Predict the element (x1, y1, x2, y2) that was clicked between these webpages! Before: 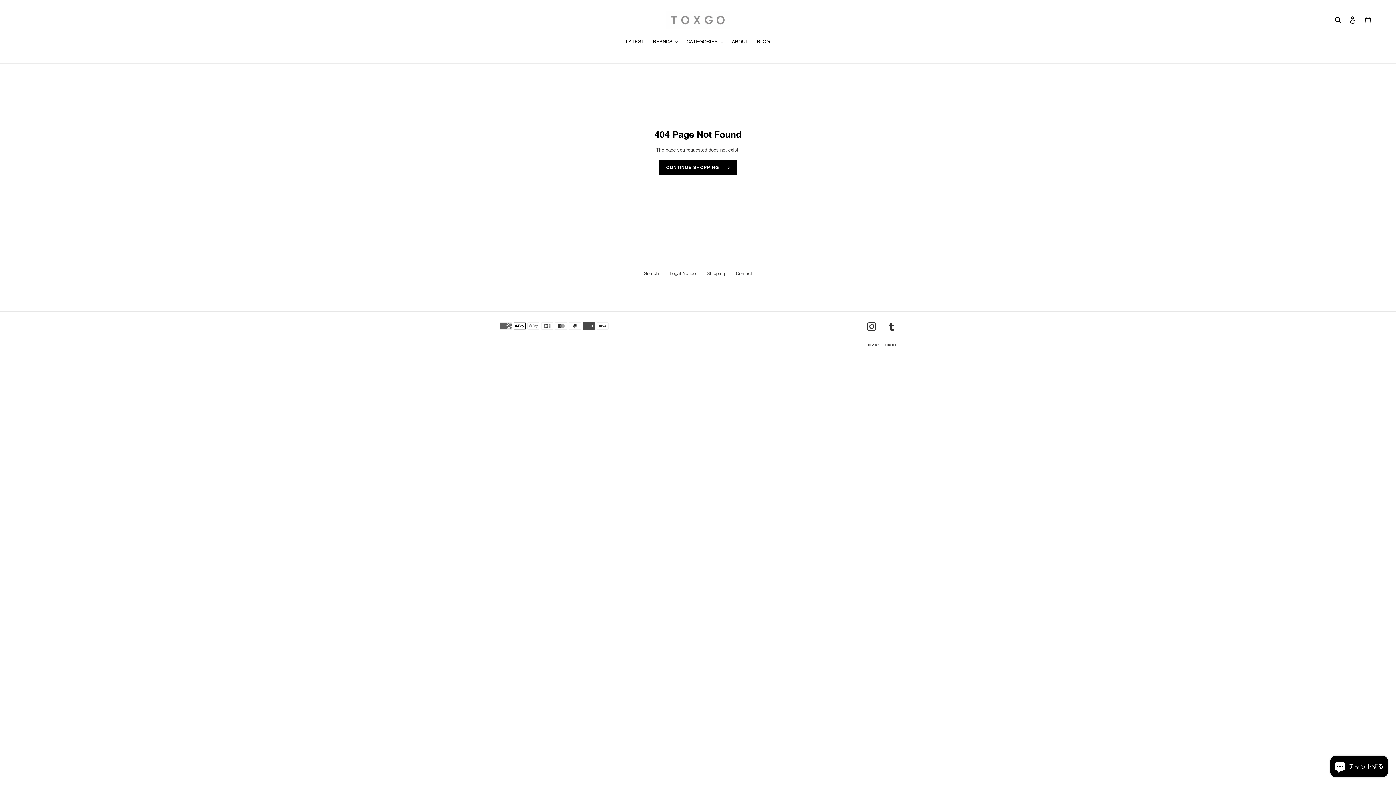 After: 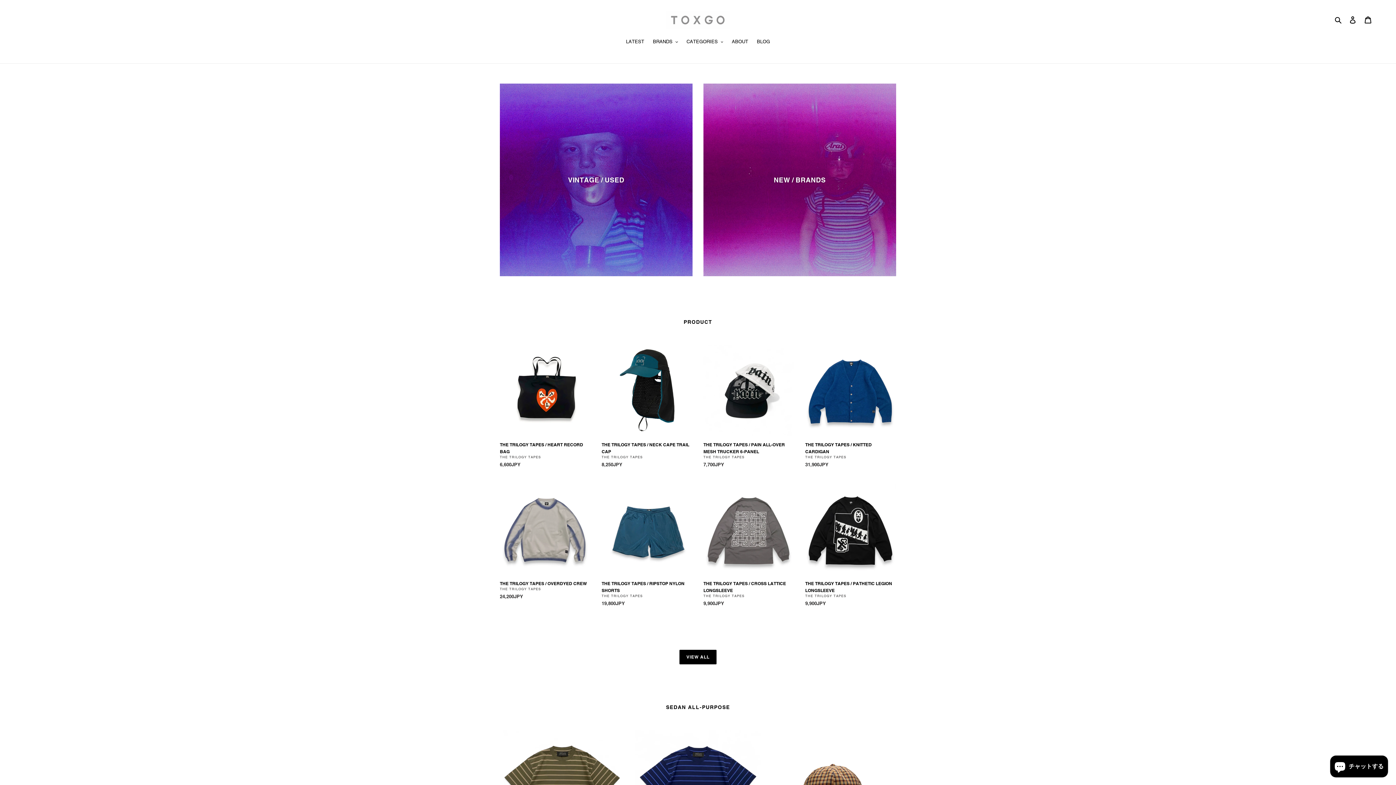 Action: bbox: (472, 10, 924, 28)